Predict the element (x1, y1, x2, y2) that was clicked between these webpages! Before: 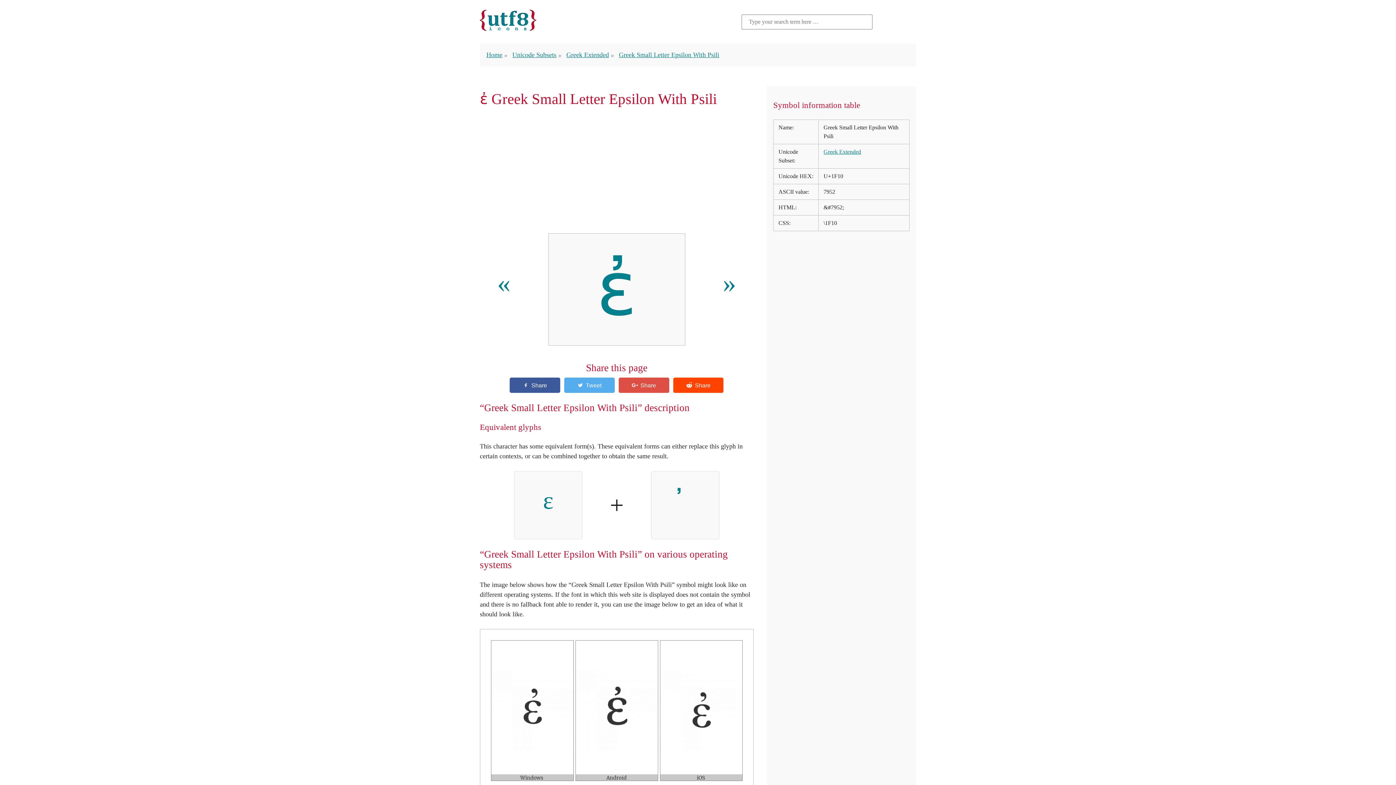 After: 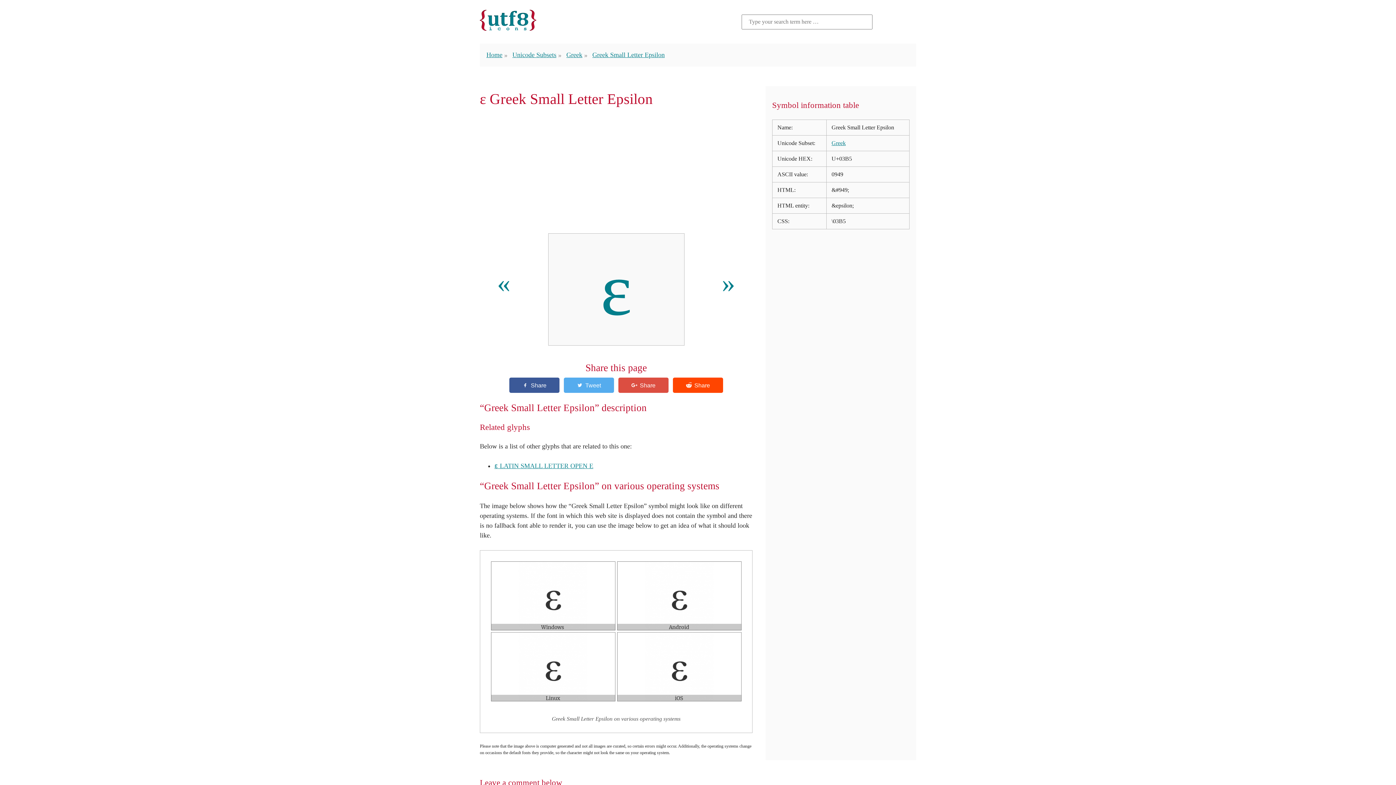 Action: bbox: (514, 471, 582, 539) label: ε